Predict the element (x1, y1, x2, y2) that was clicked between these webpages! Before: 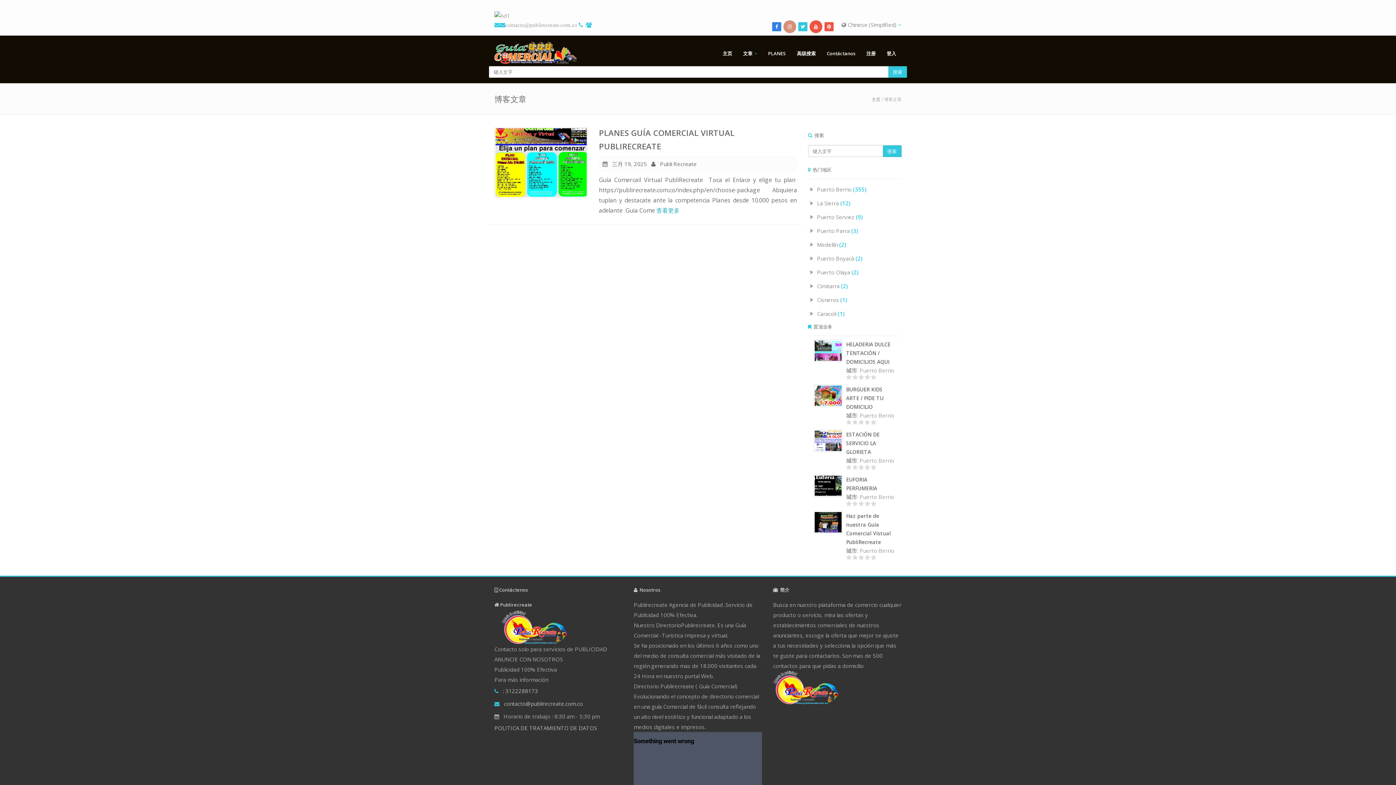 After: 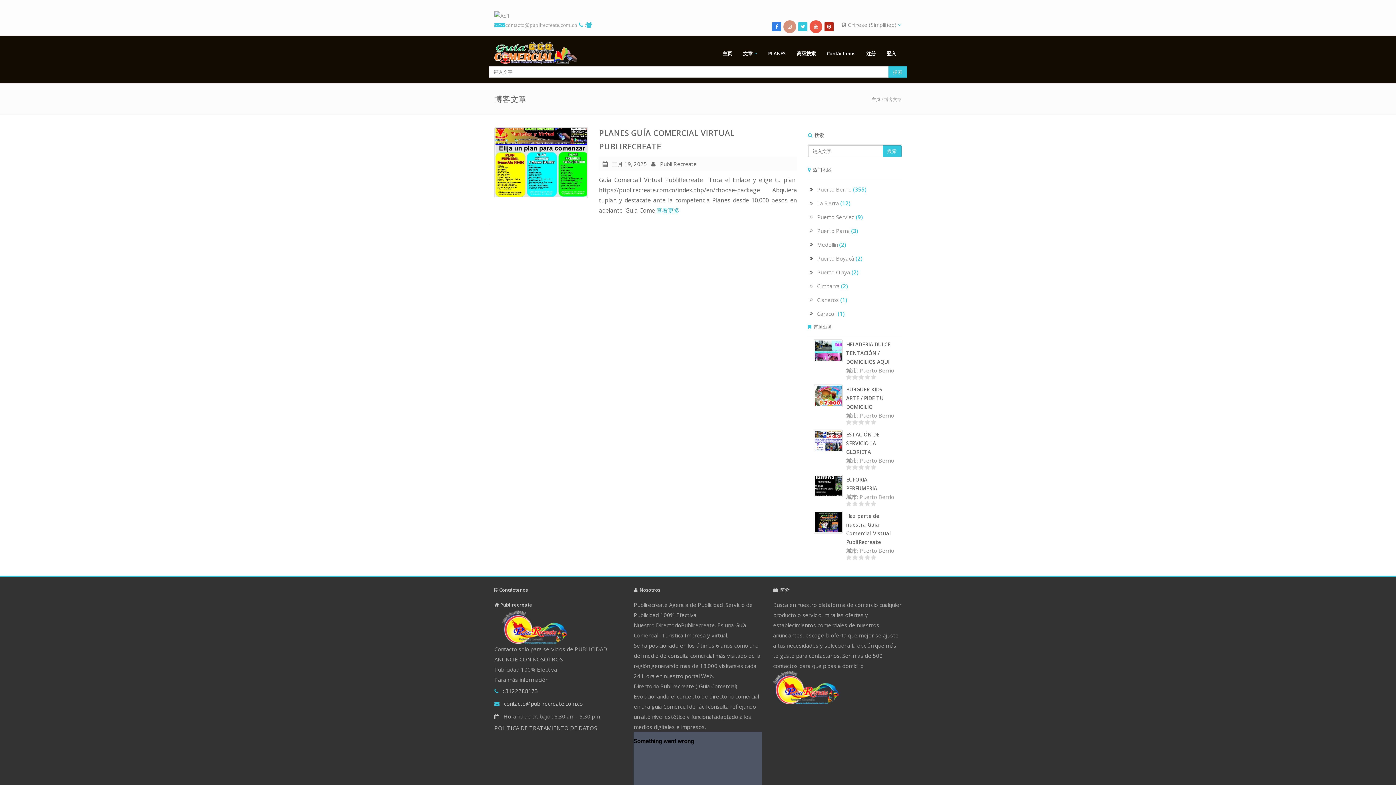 Action: bbox: (824, 22, 834, 29)